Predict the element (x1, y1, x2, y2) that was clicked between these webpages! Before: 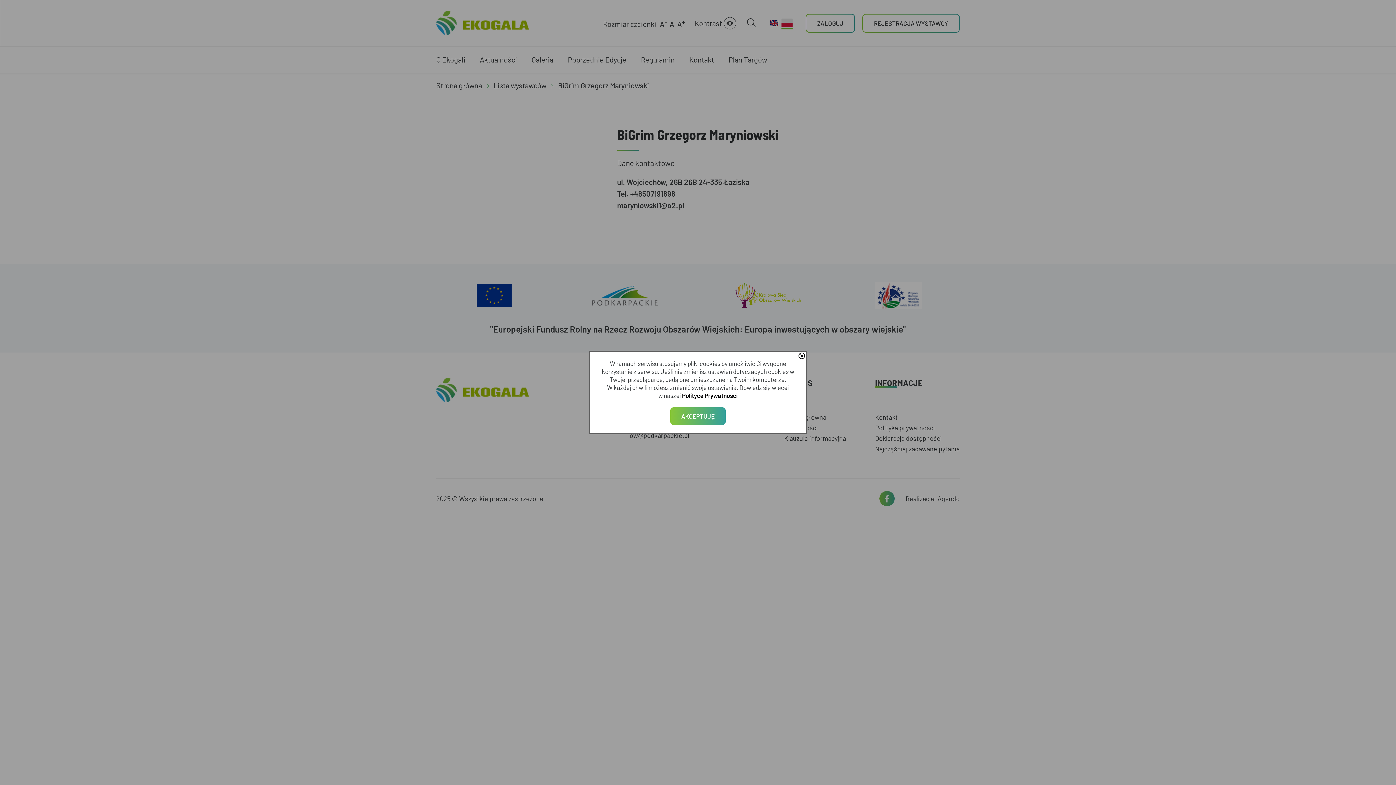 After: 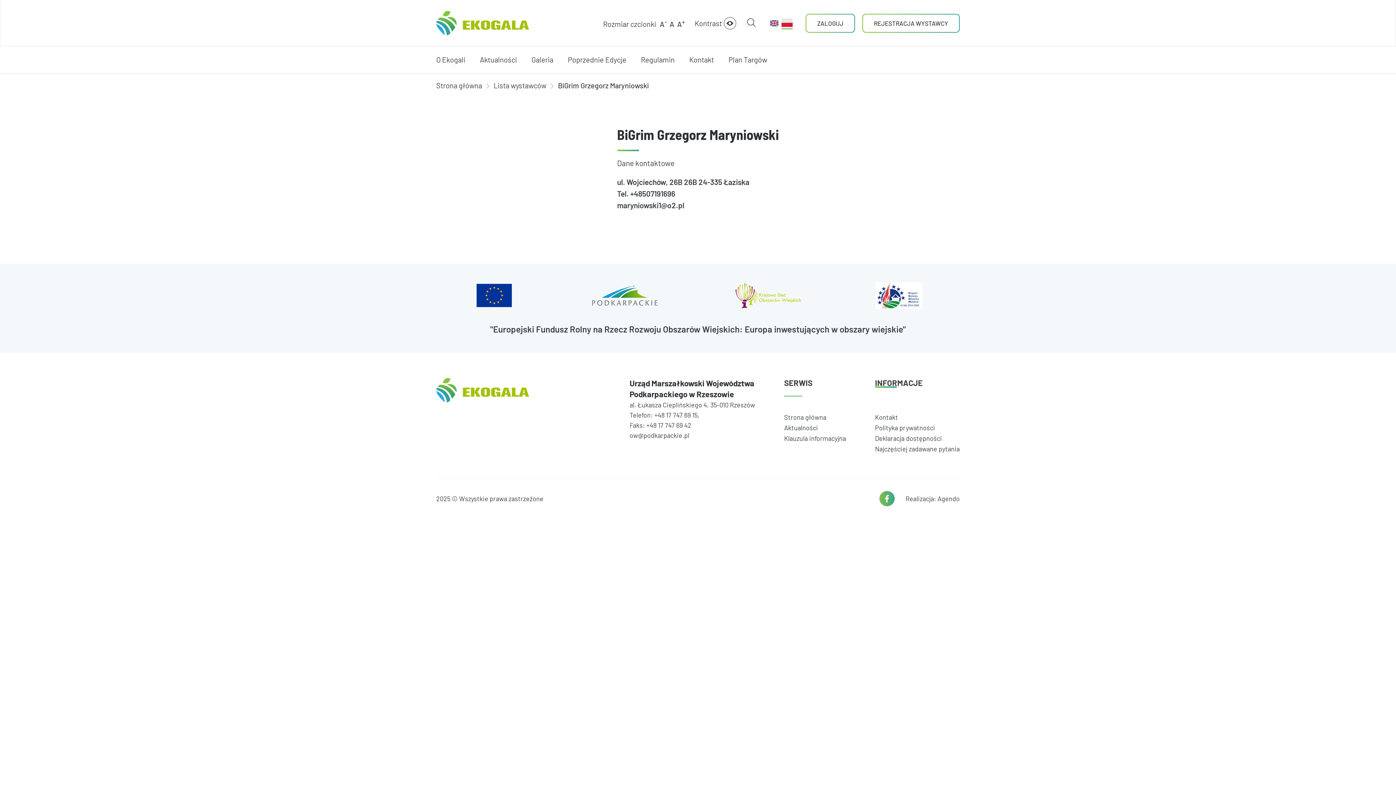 Action: label: close bbox: (798, 353, 805, 360)